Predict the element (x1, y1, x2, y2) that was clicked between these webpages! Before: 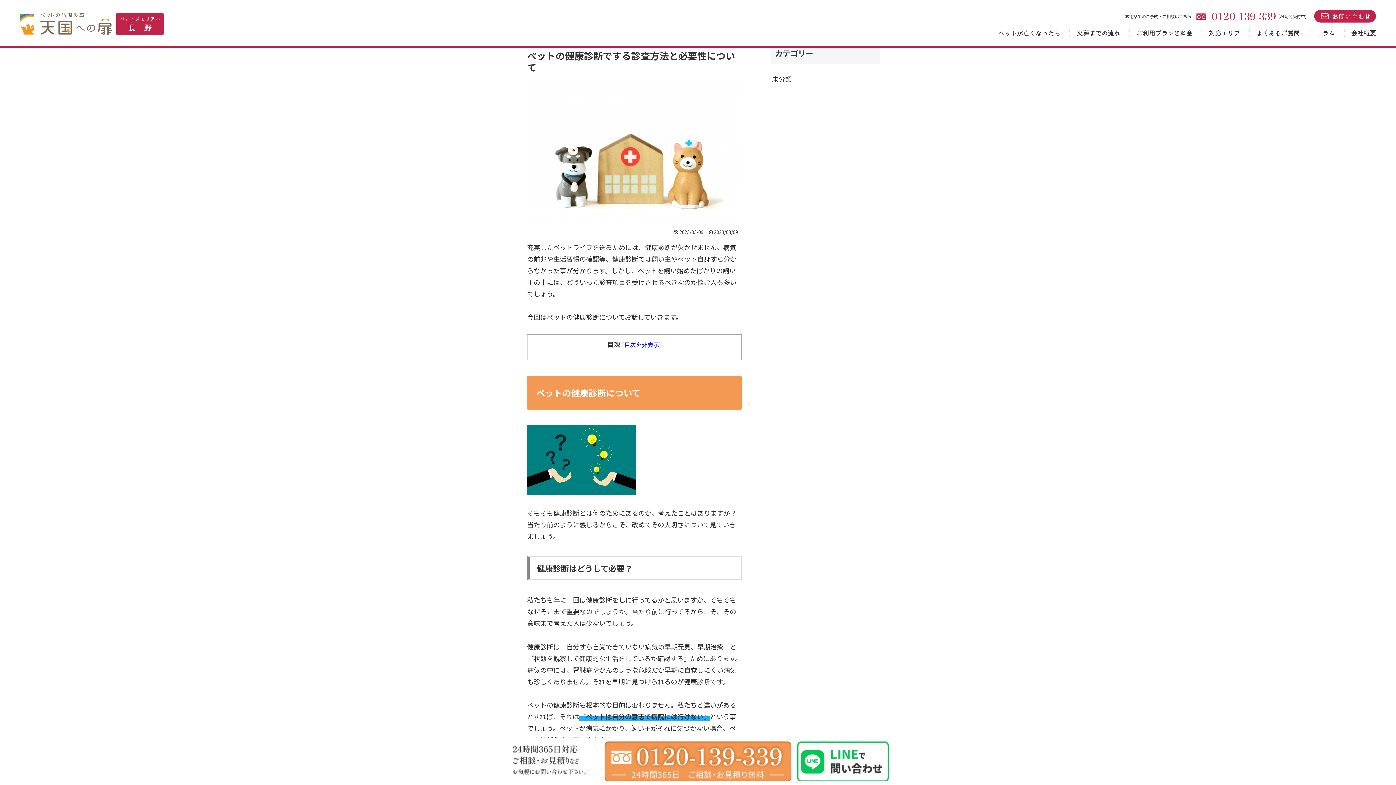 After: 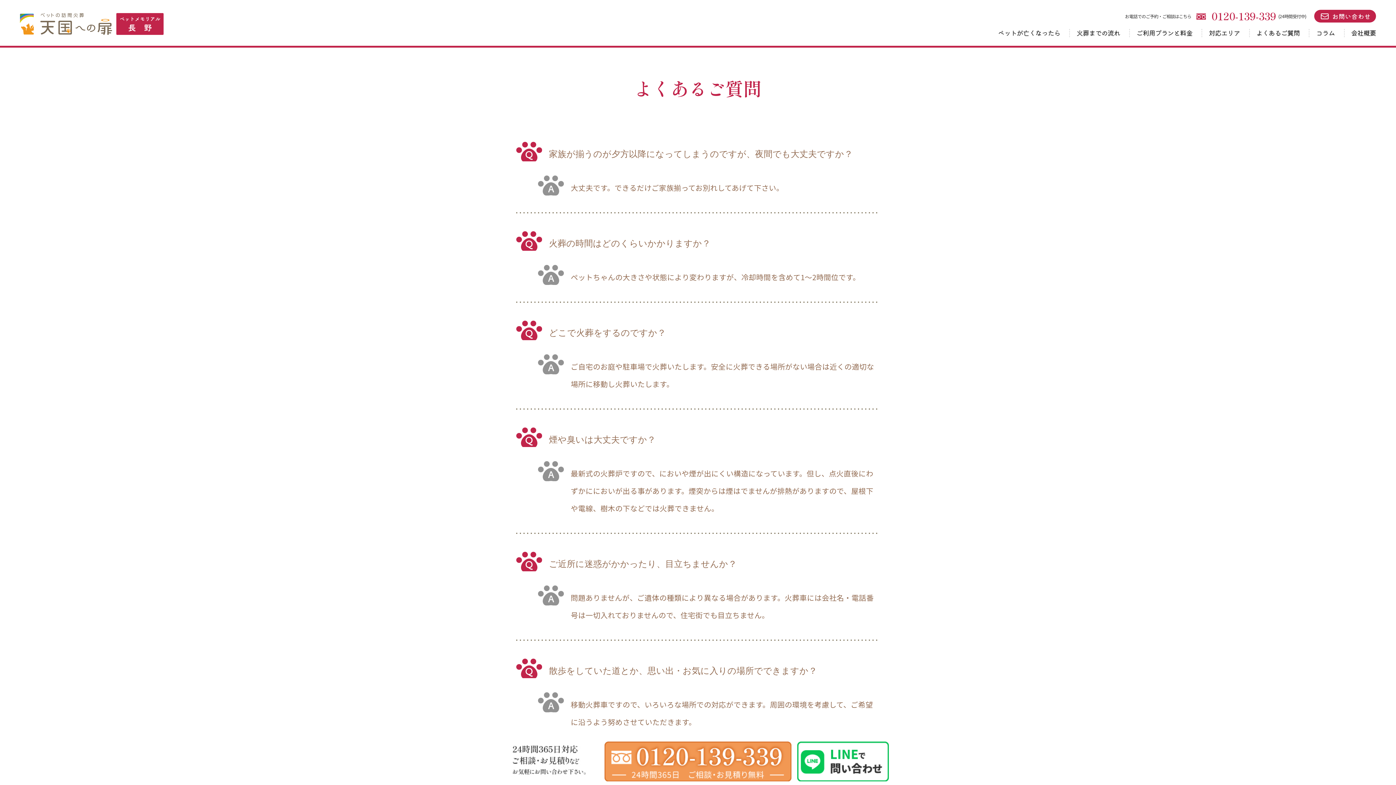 Action: label: よくあるご質問 bbox: (1256, 27, 1300, 38)